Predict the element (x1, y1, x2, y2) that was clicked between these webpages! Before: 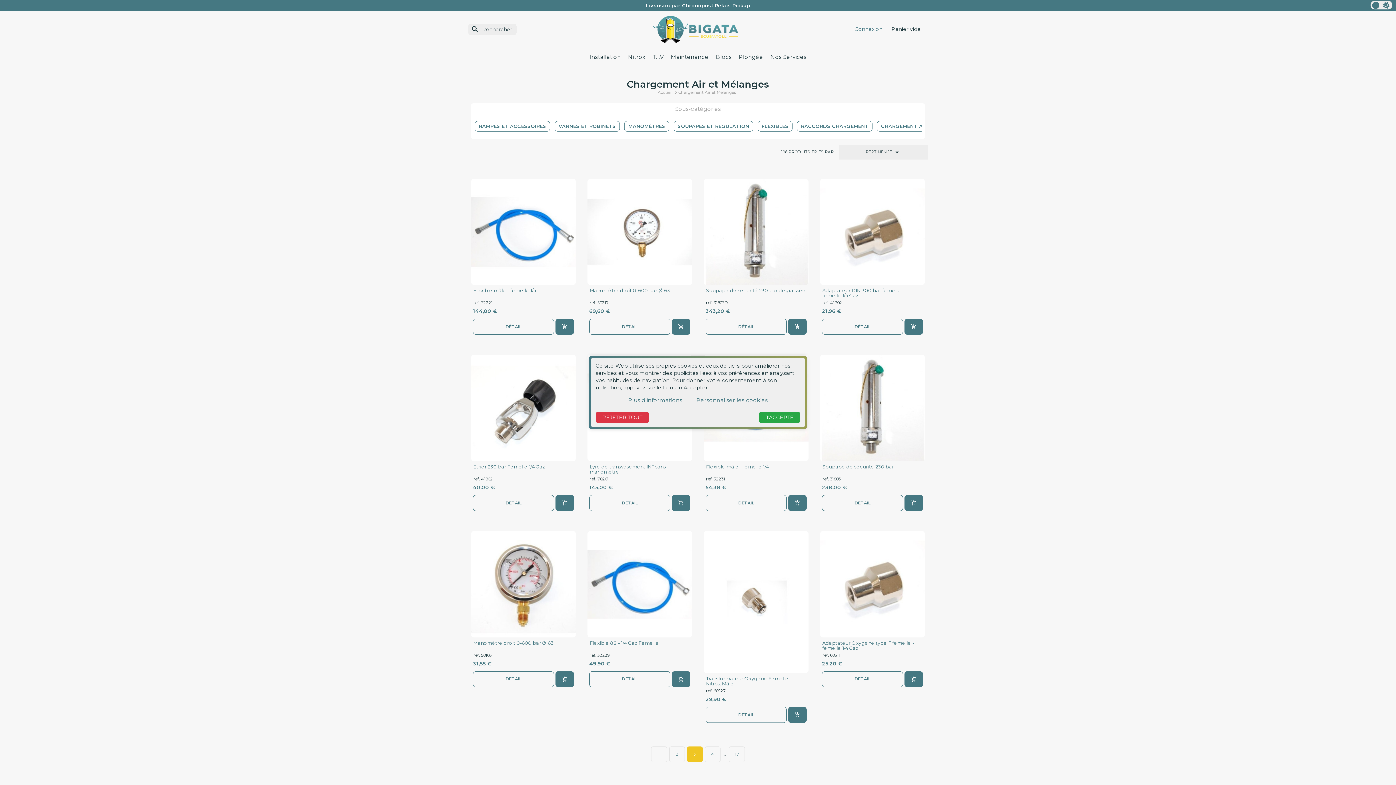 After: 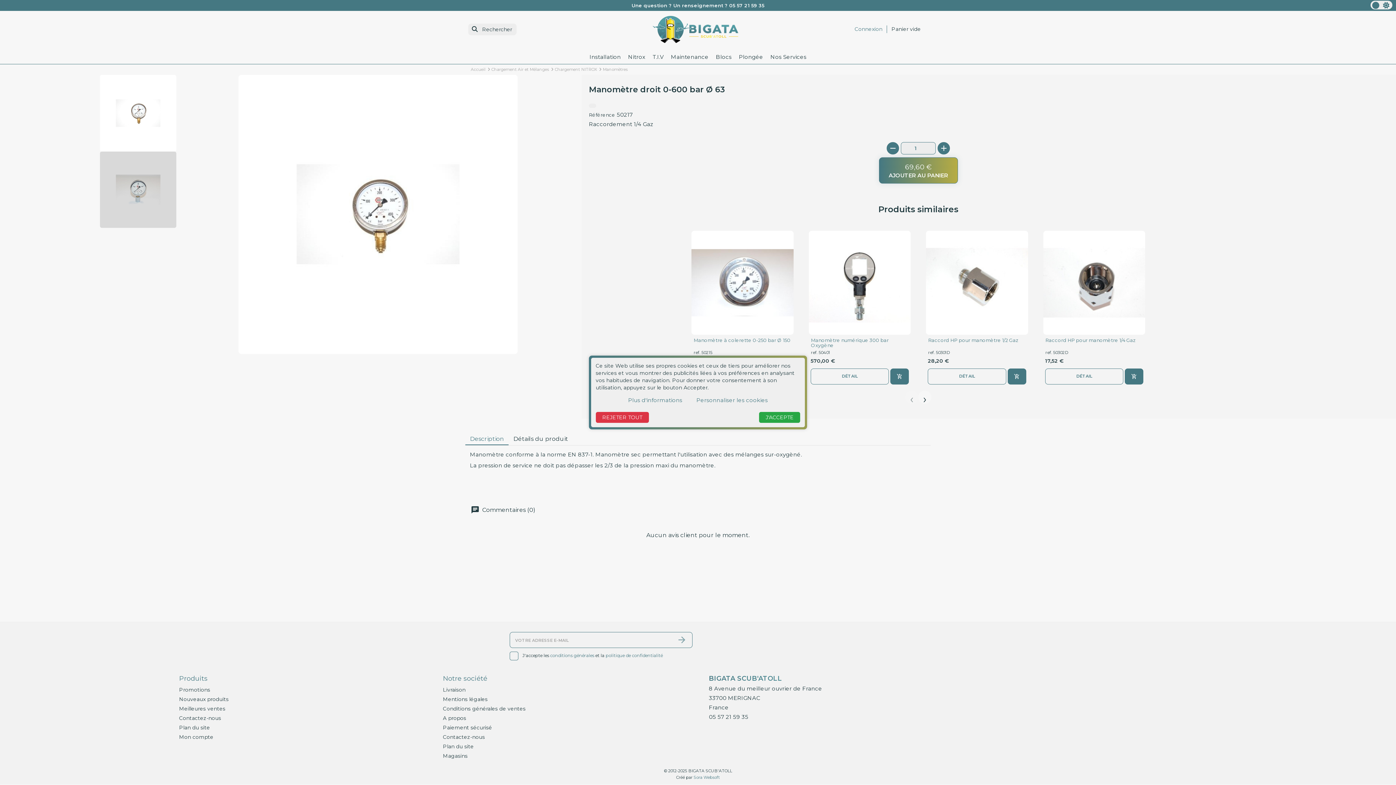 Action: bbox: (587, 178, 692, 285)